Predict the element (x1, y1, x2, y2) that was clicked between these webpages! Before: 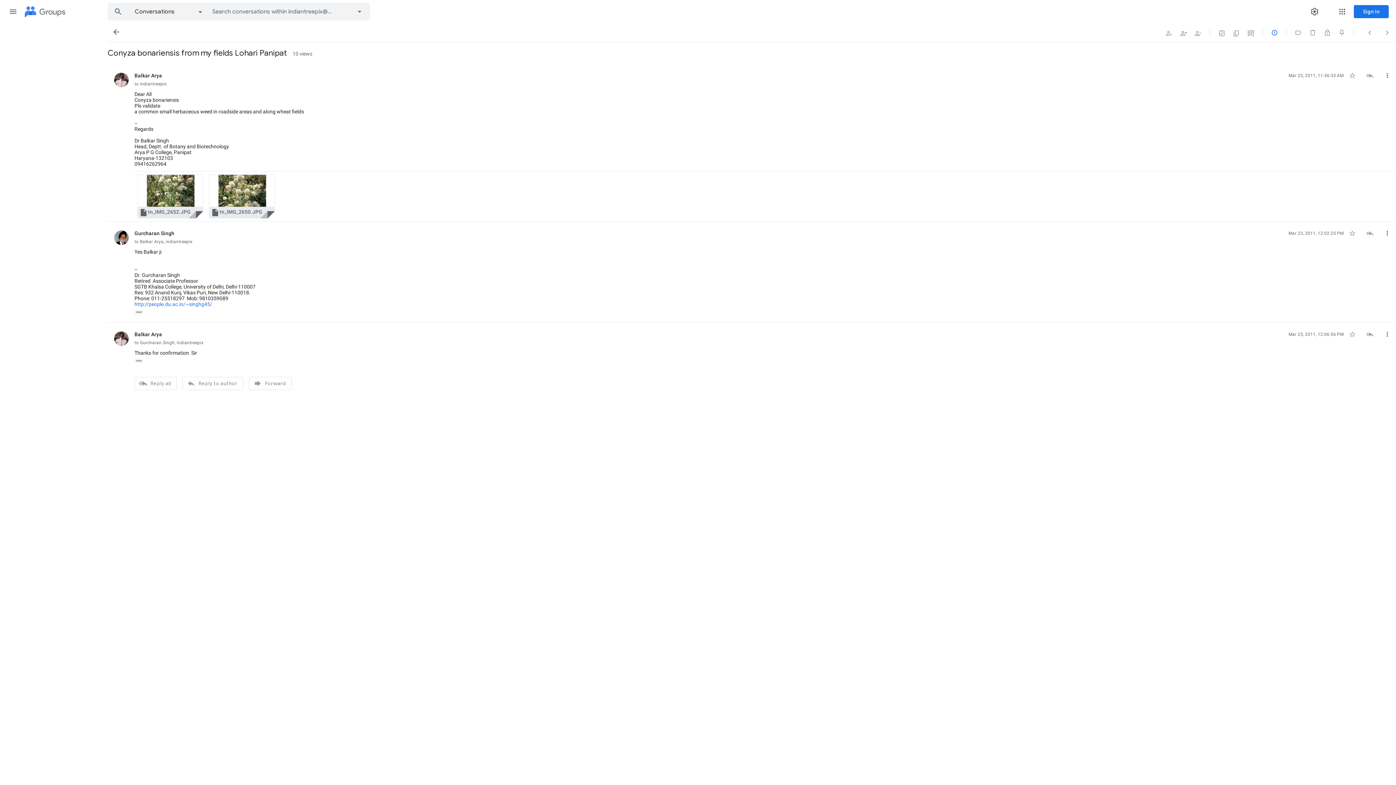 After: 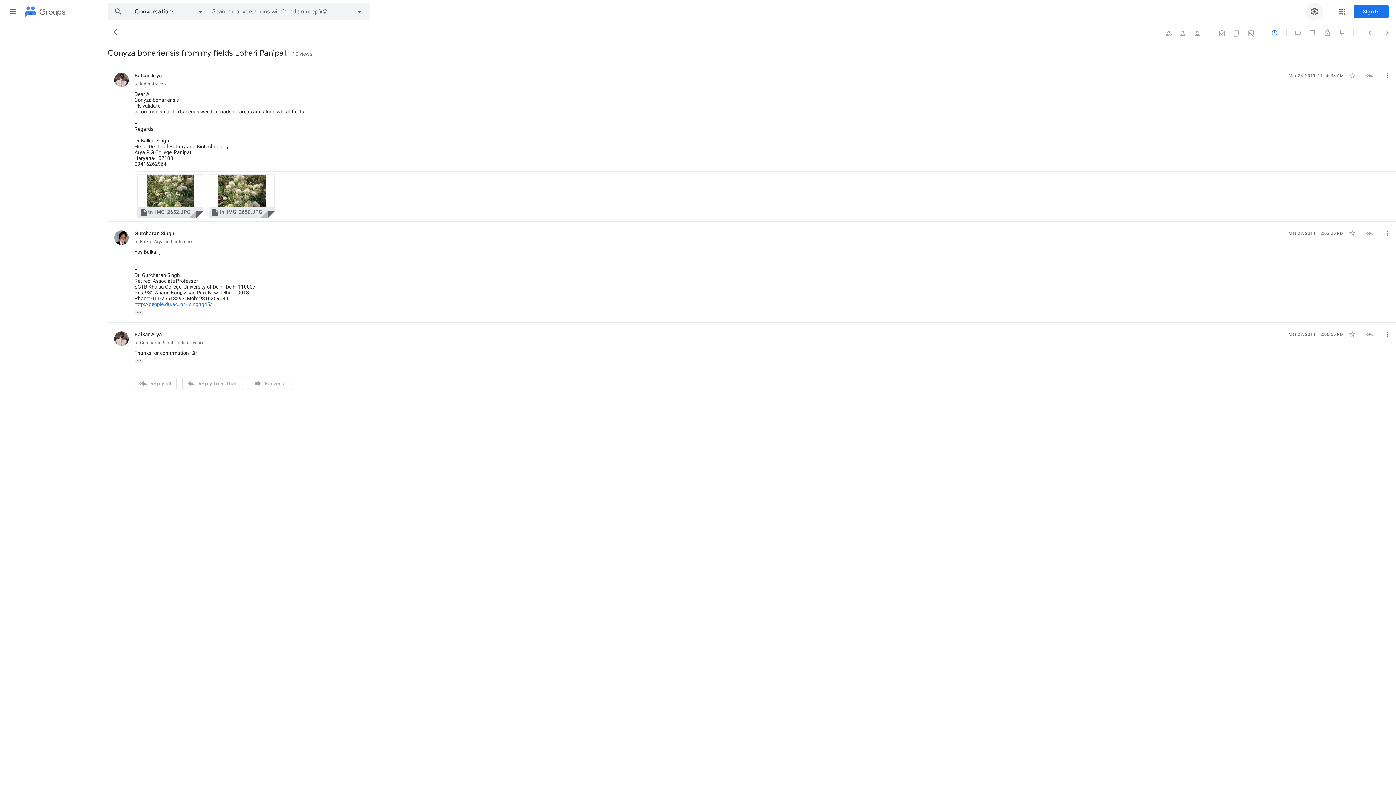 Action: label: Settings bbox: (1306, 2, 1323, 20)